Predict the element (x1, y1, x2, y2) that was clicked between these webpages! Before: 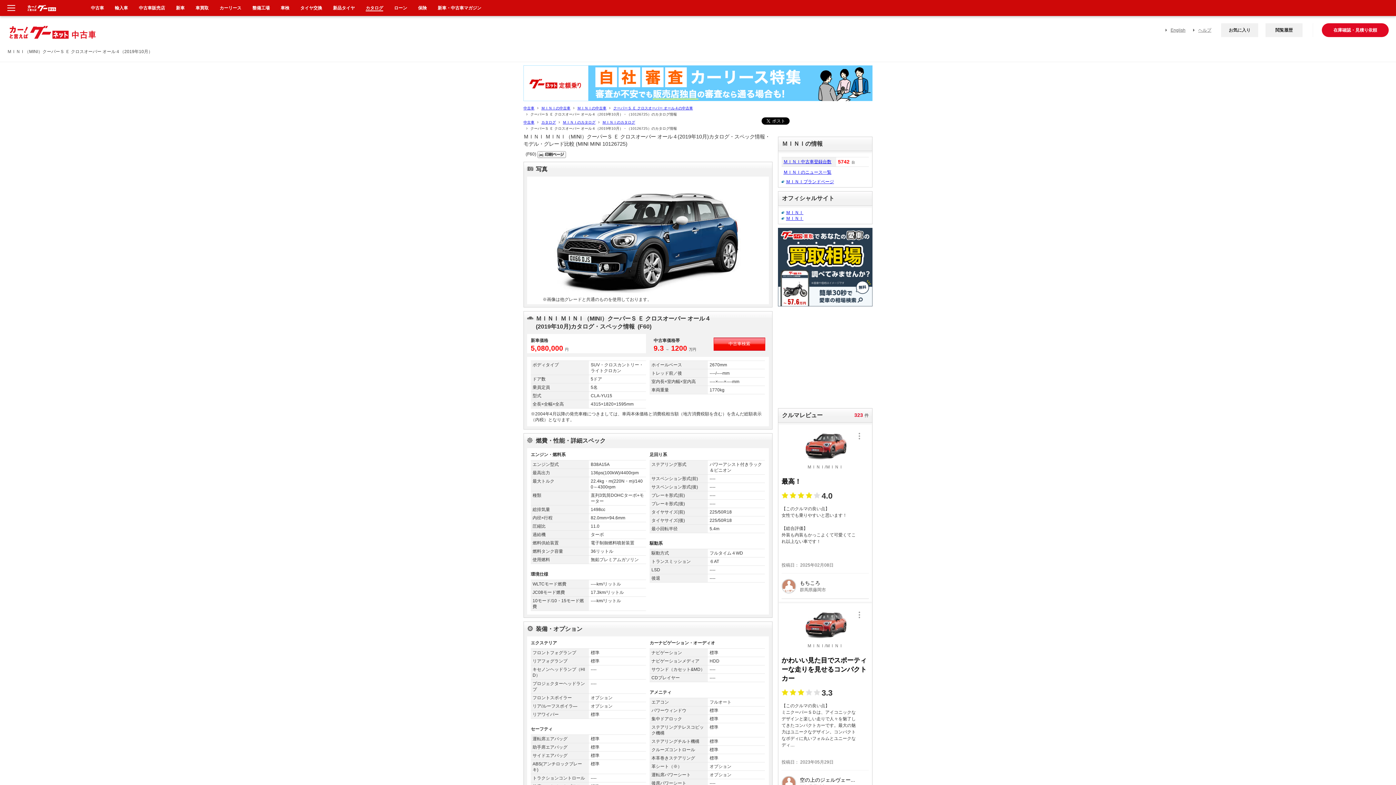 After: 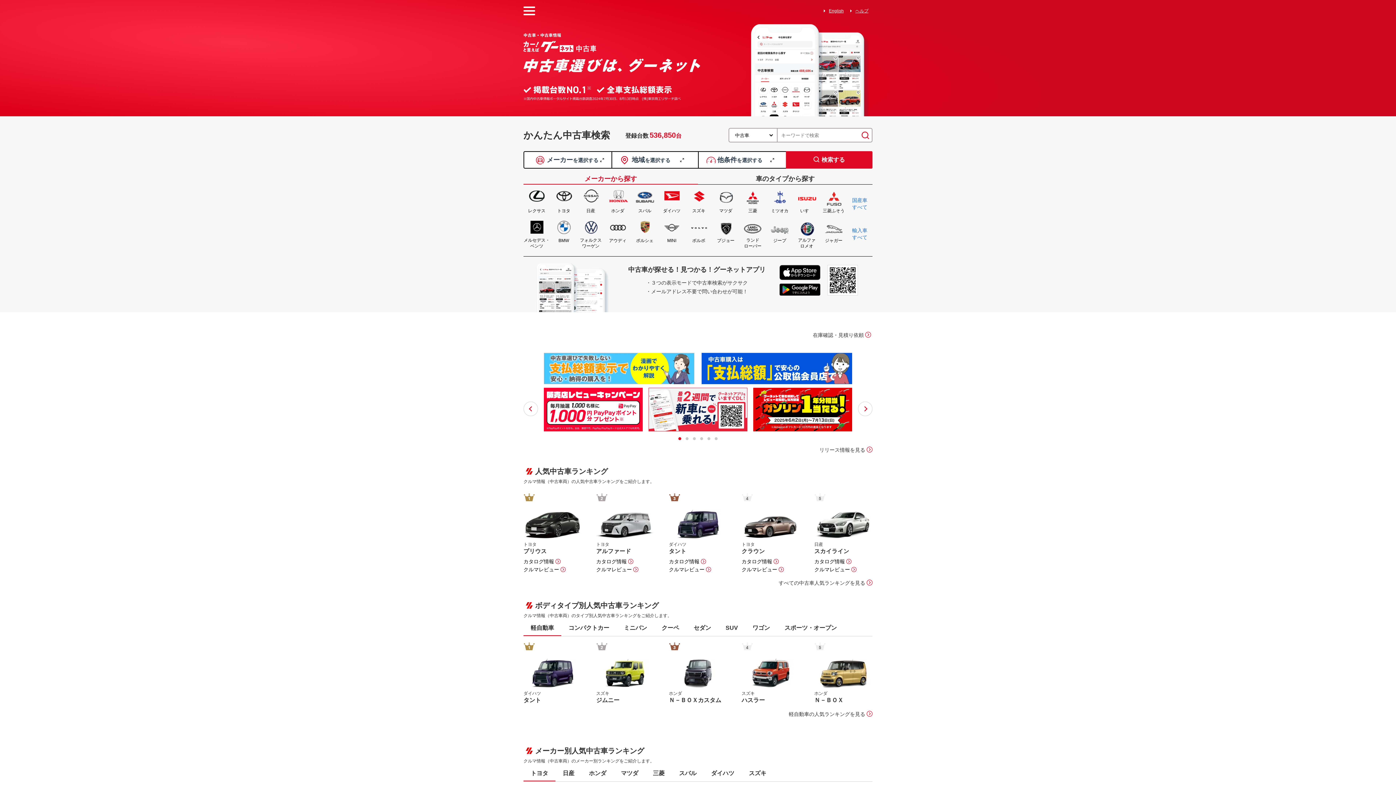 Action: bbox: (523, 106, 534, 110) label: 中古車